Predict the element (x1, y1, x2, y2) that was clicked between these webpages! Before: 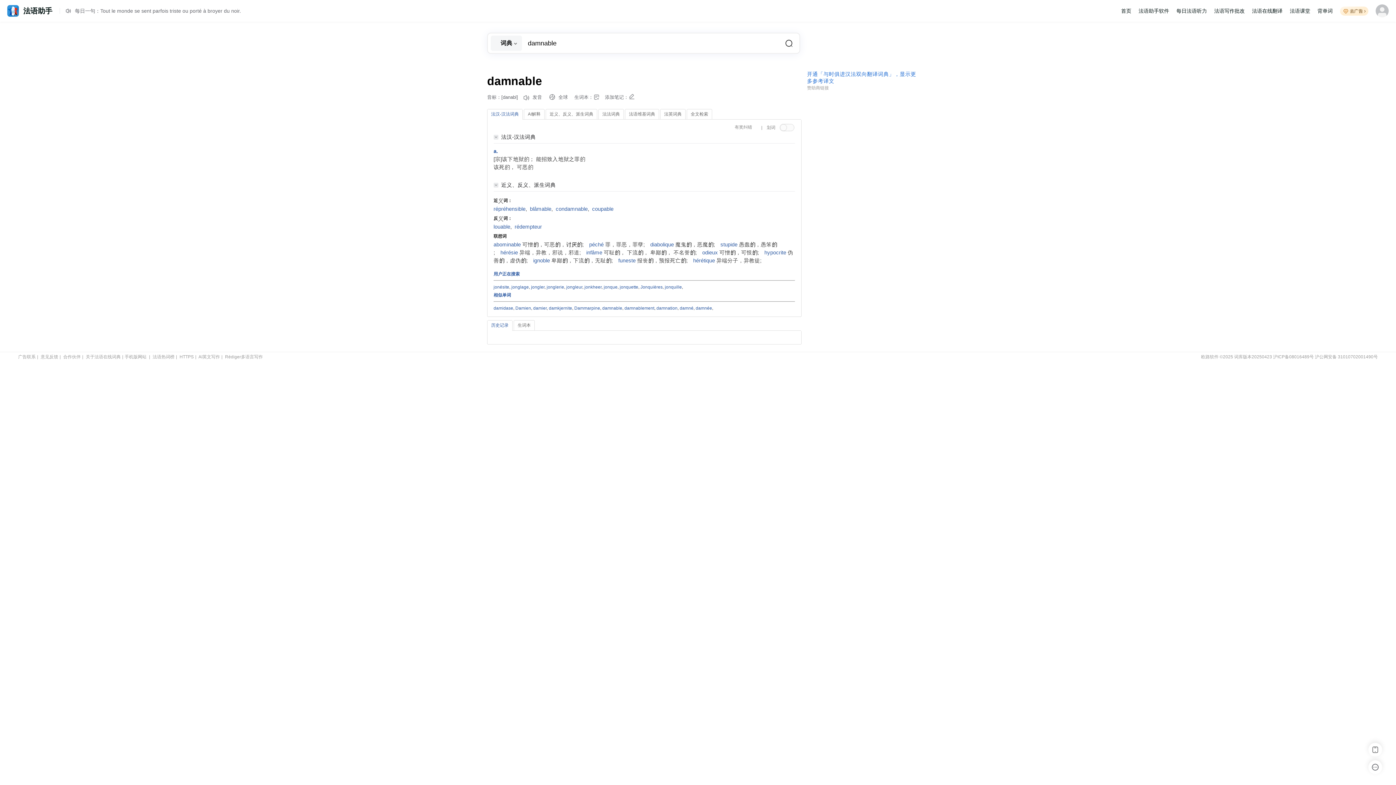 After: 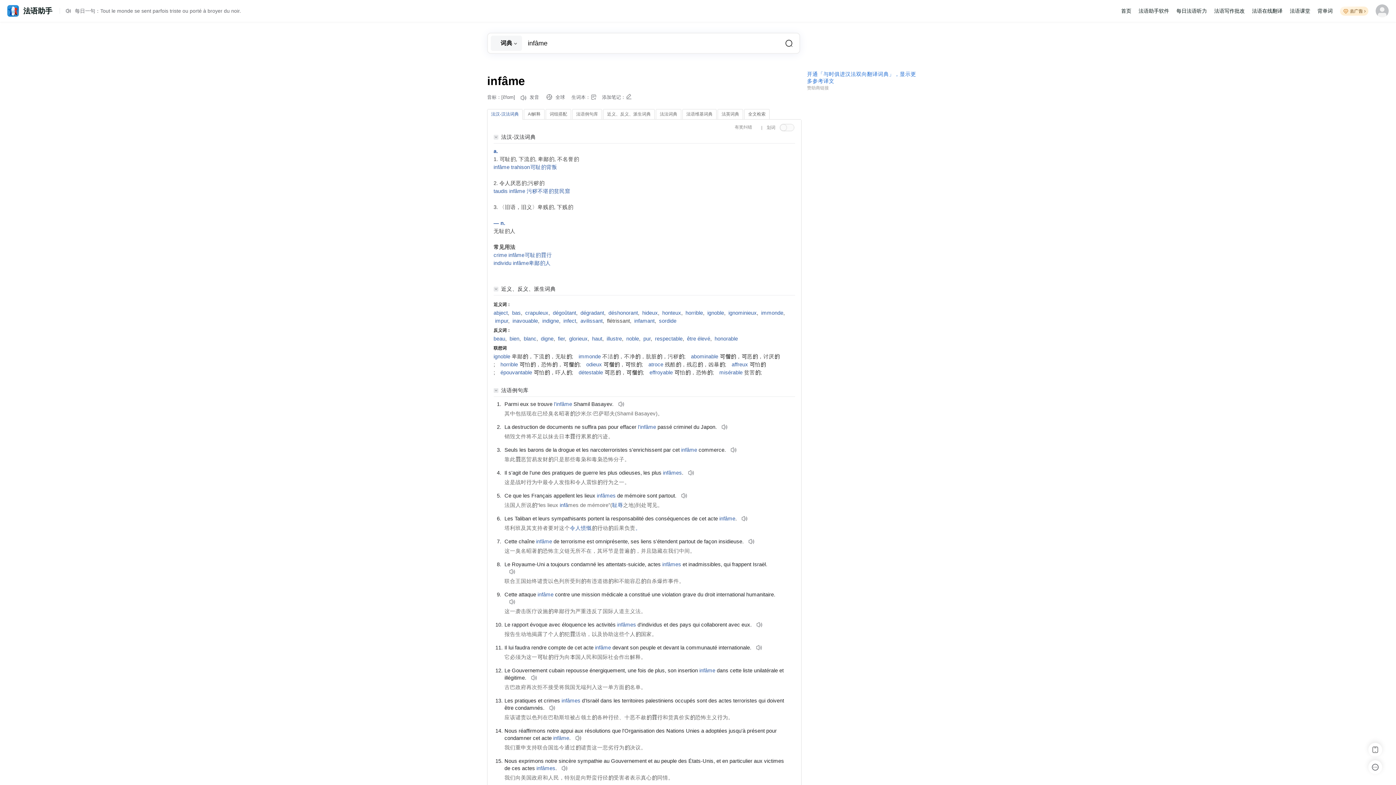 Action: bbox: (586, 249, 602, 255) label: infâme